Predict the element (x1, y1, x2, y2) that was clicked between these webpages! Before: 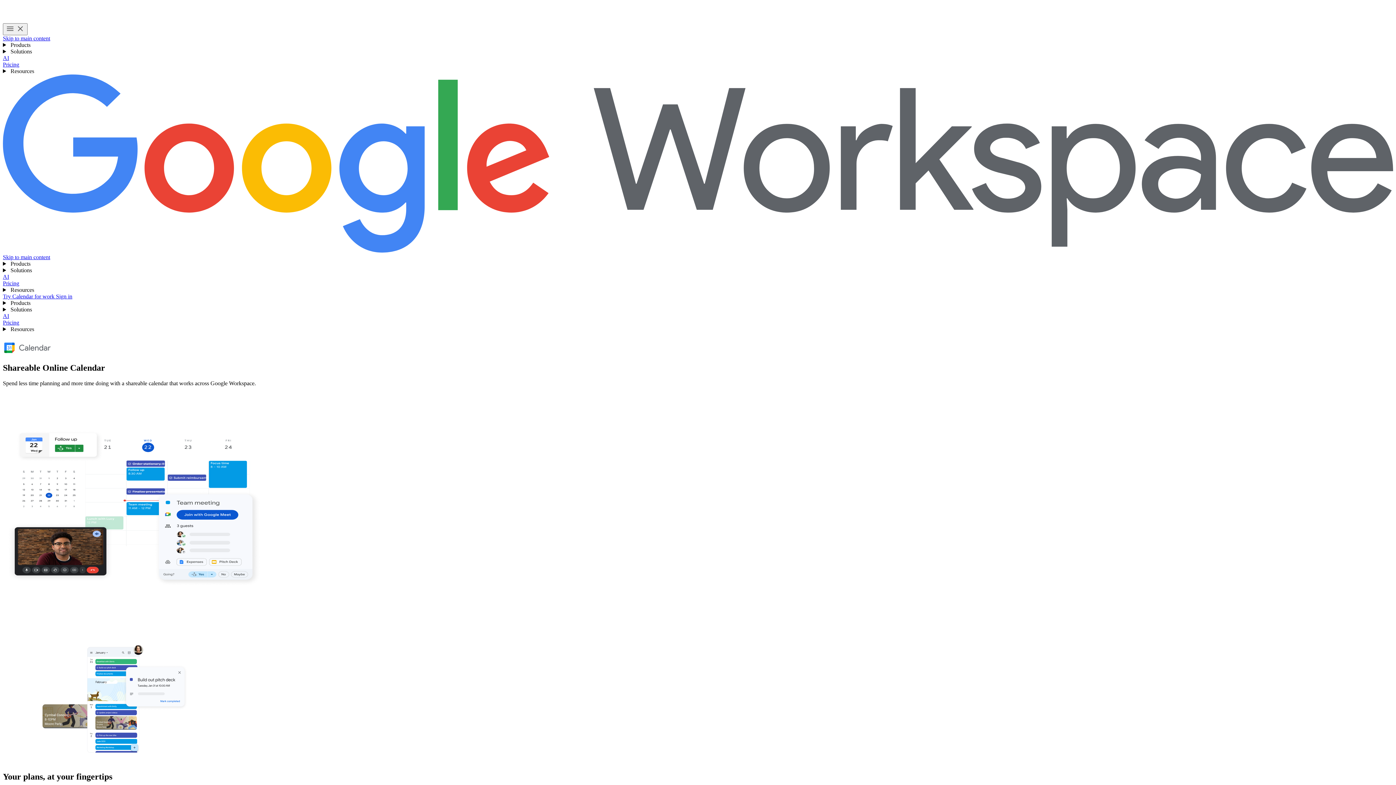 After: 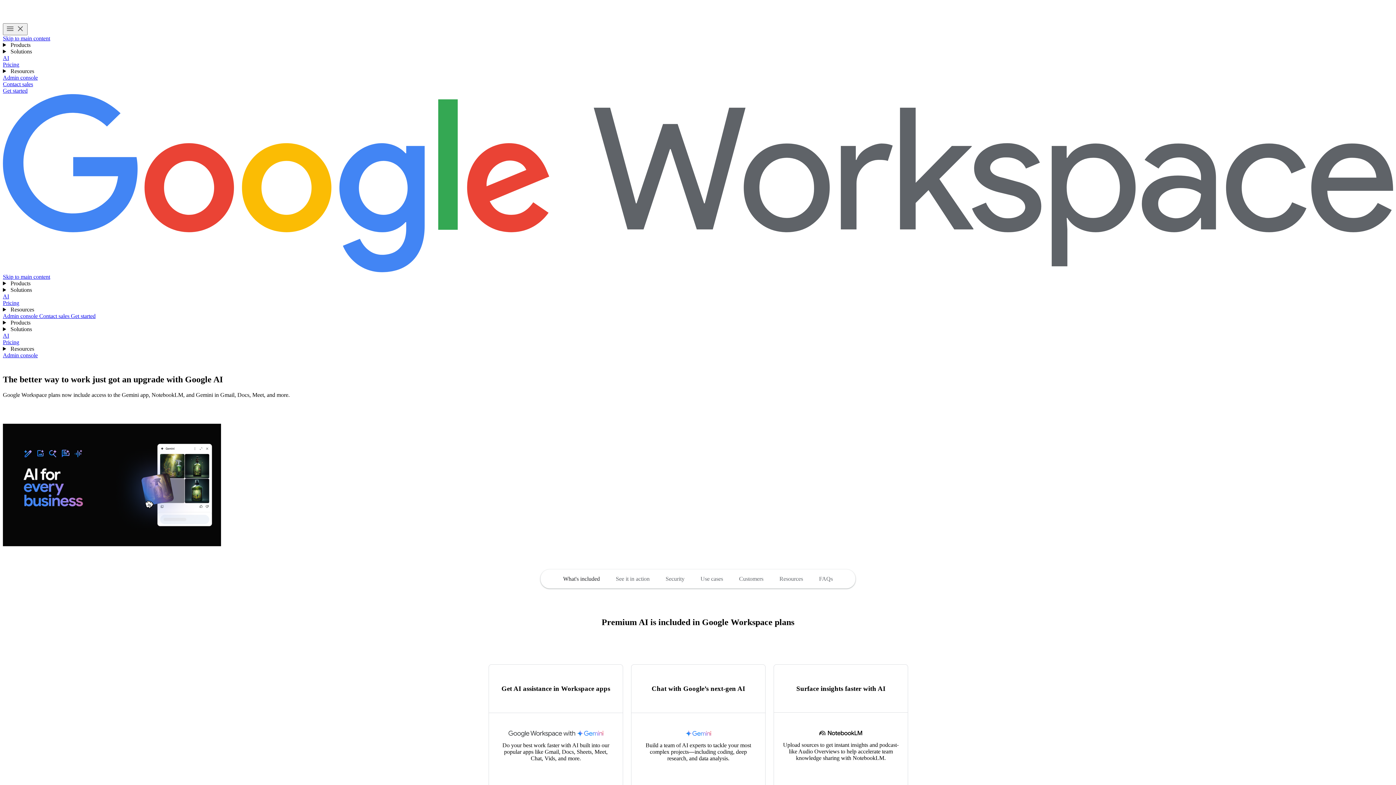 Action: bbox: (2, 54, 9, 61) label: AI